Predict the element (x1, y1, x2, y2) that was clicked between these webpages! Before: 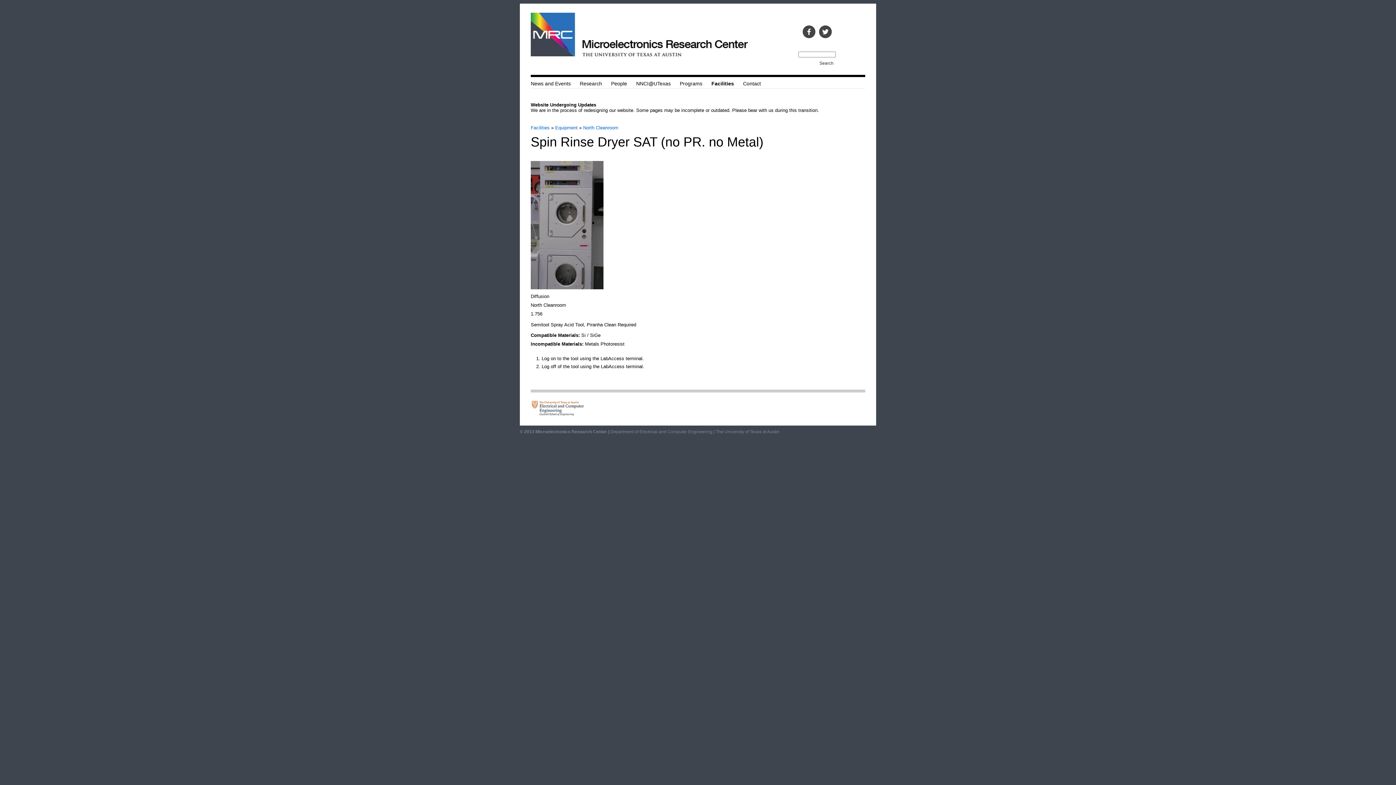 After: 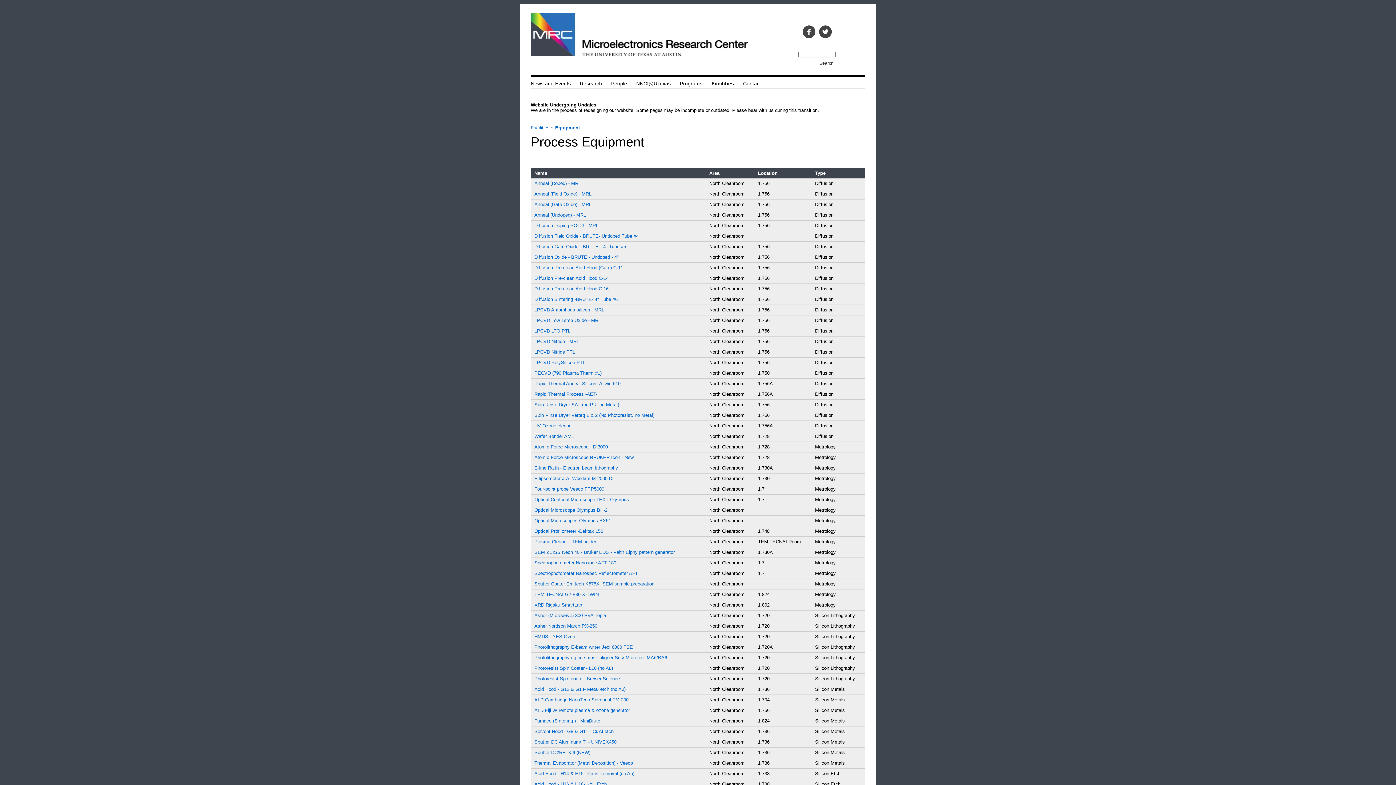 Action: label: North Cleanroom bbox: (583, 125, 618, 130)